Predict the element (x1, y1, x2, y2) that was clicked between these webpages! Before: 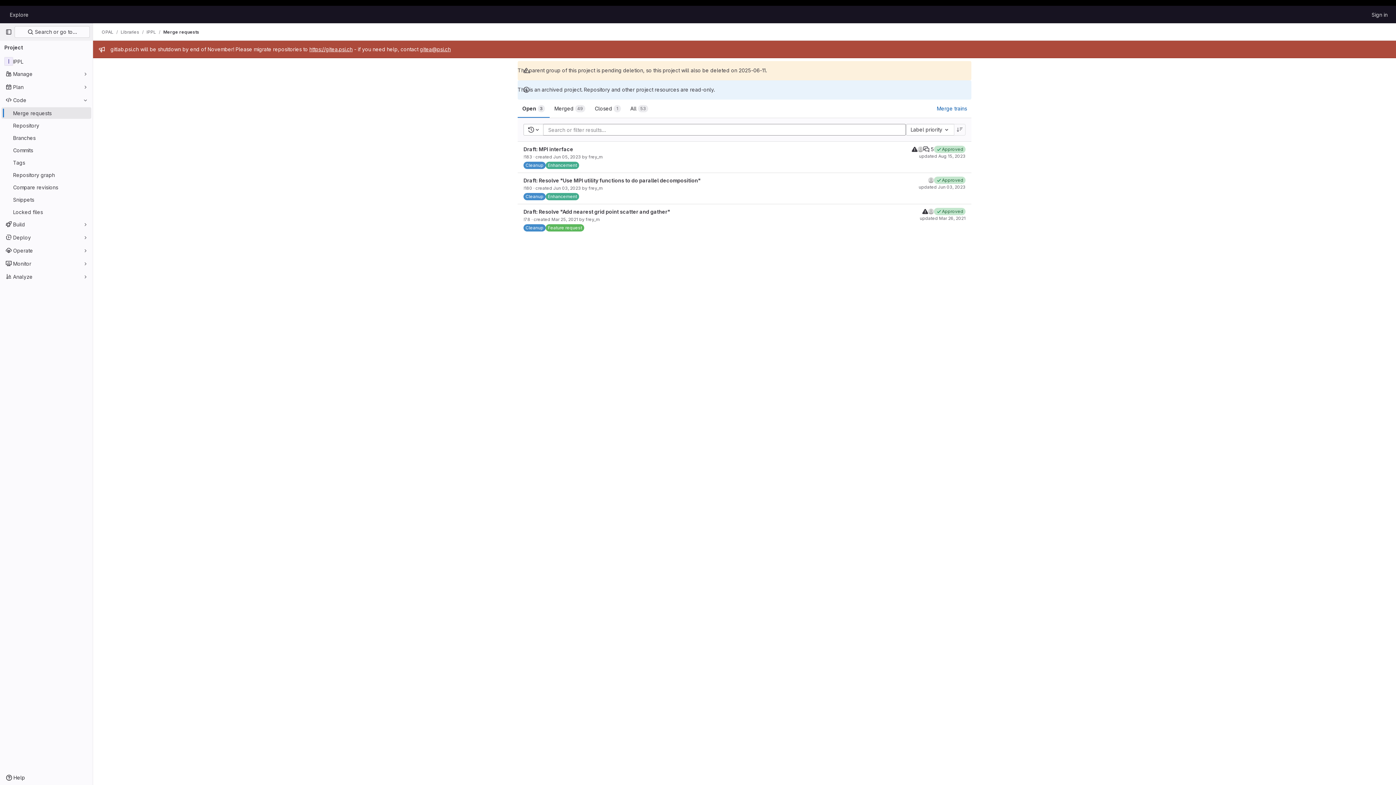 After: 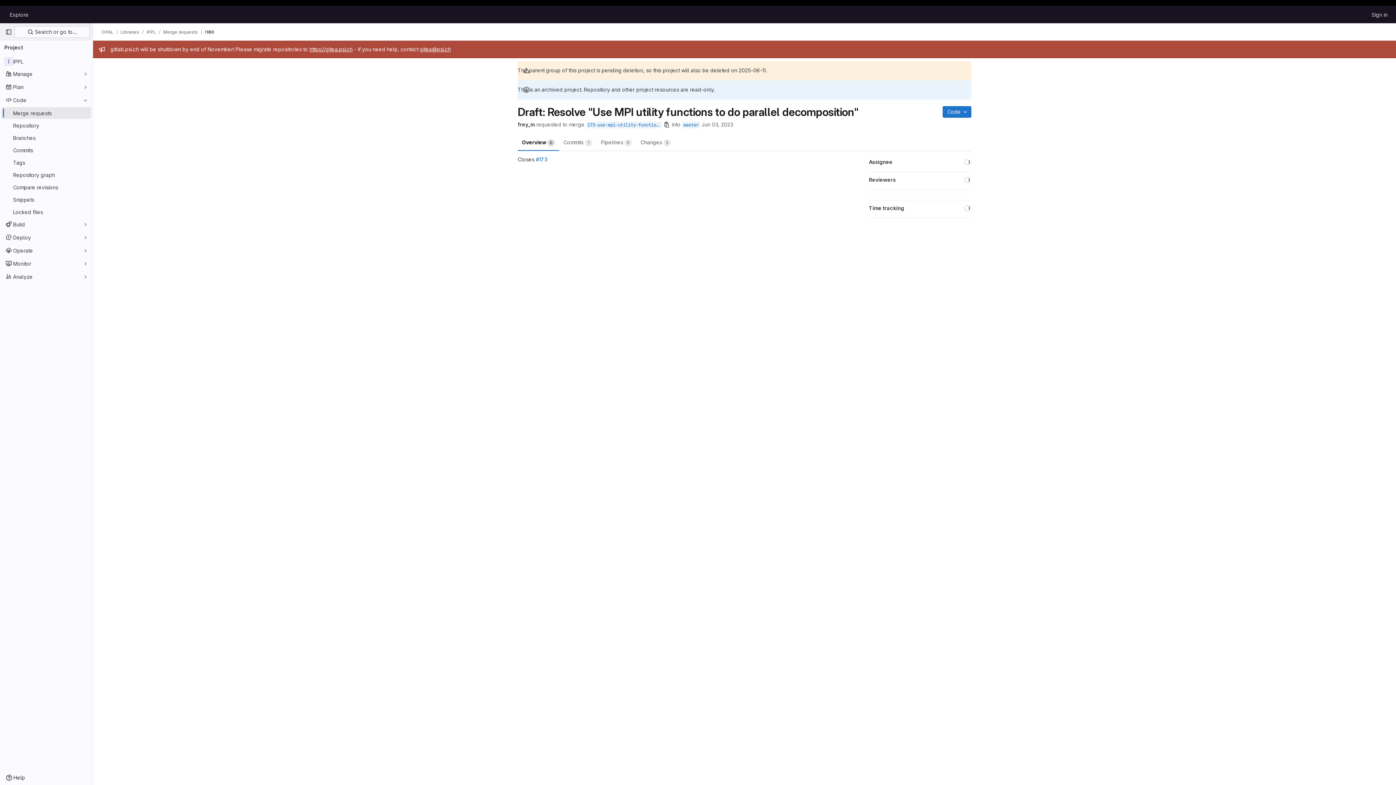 Action: bbox: (523, 177, 700, 183) label: Draft: Resolve "Use MPI utility functions to do parallel decomposition"